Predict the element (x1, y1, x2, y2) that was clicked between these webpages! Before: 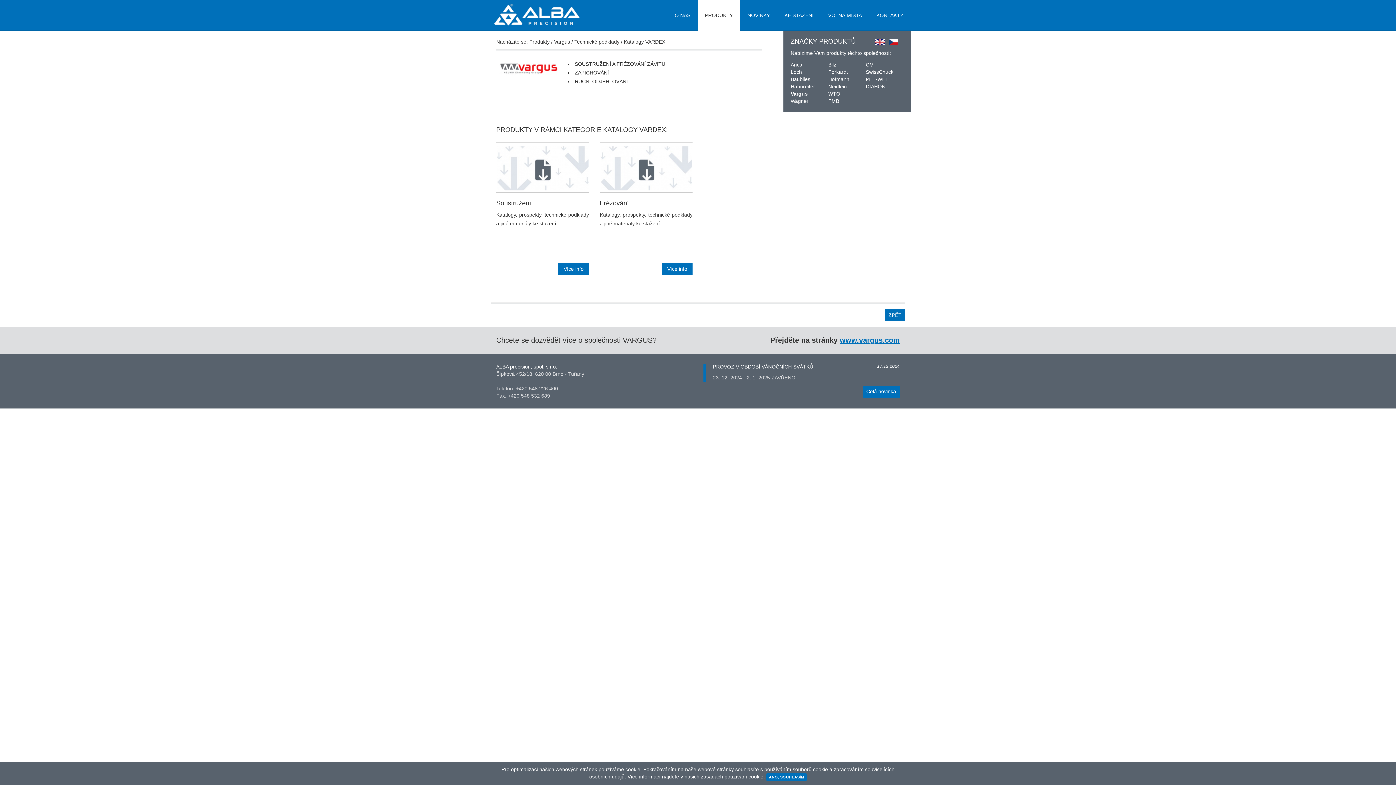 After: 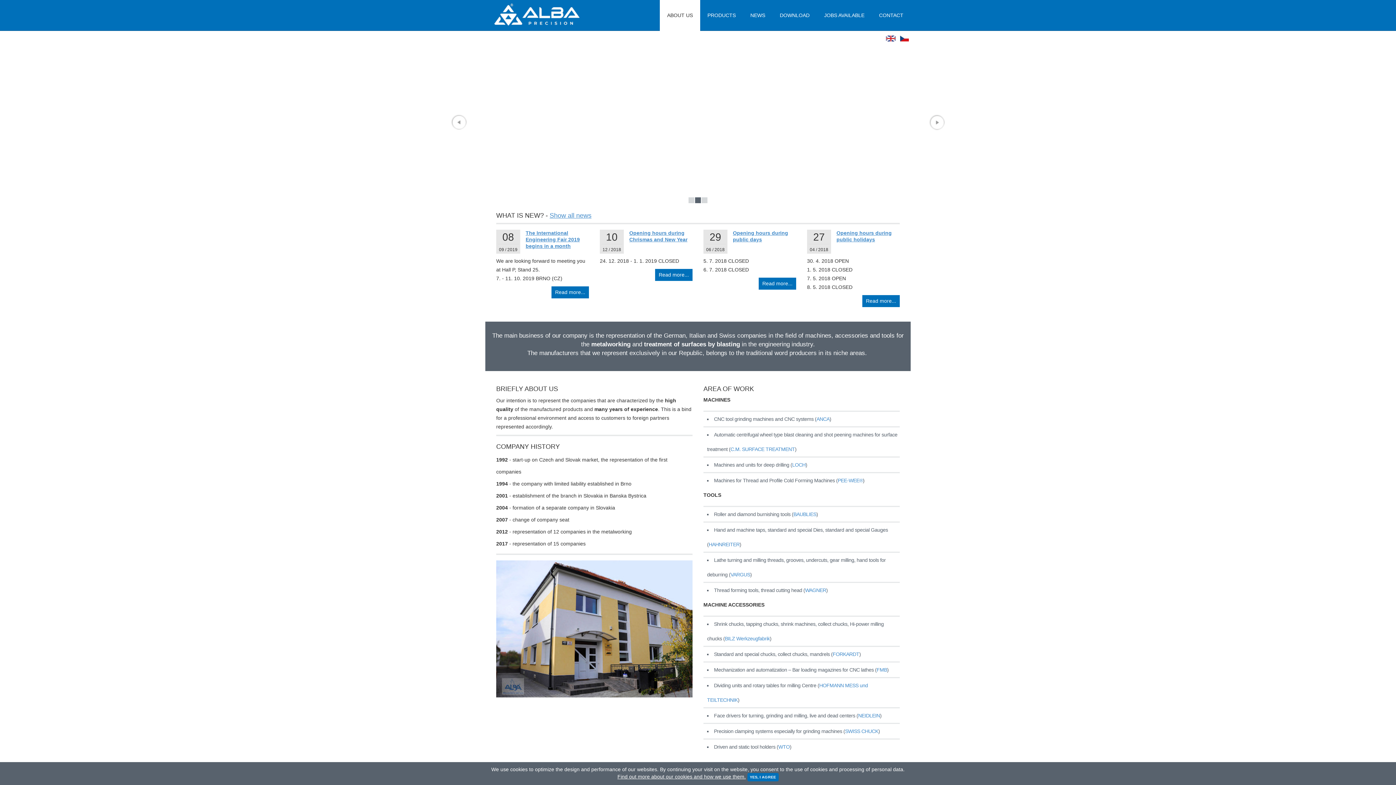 Action: bbox: (875, 38, 885, 44)